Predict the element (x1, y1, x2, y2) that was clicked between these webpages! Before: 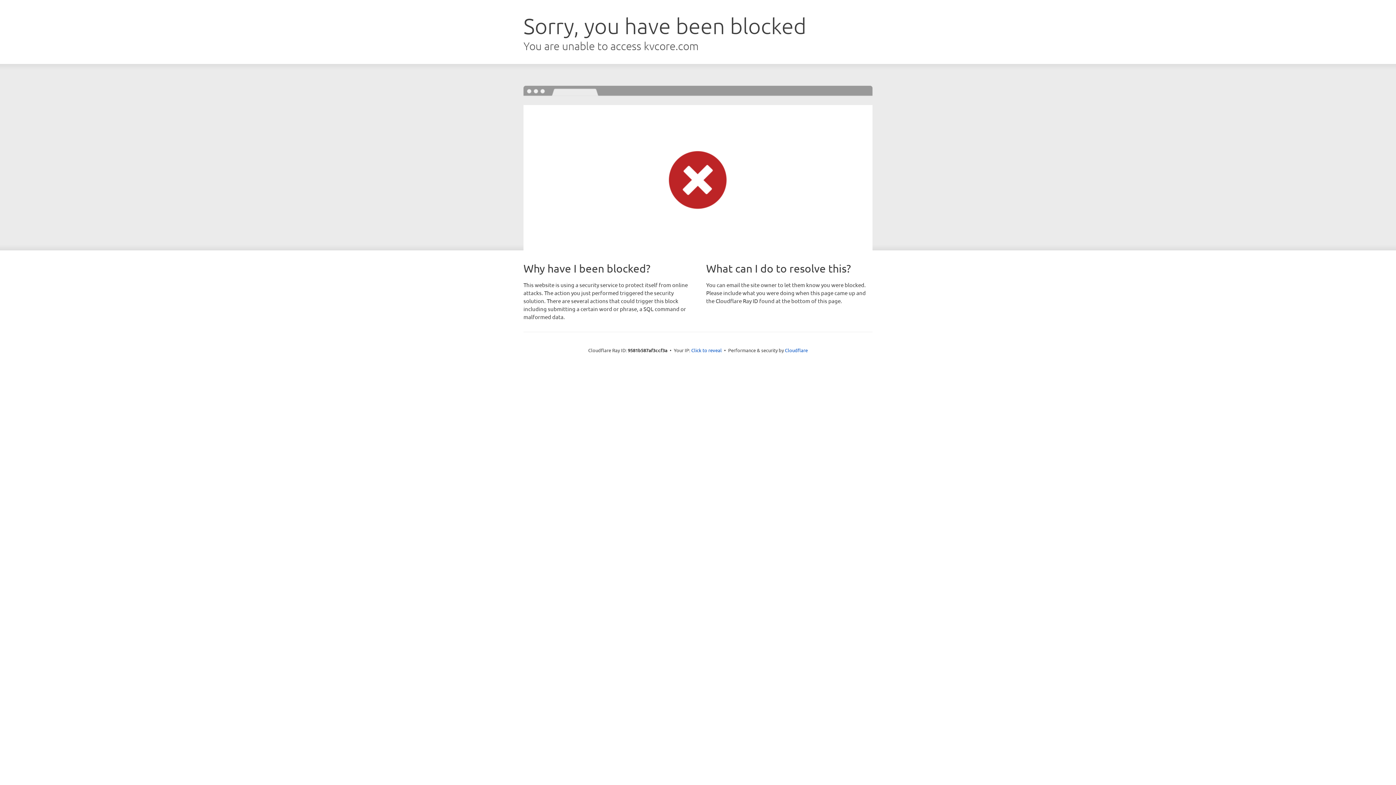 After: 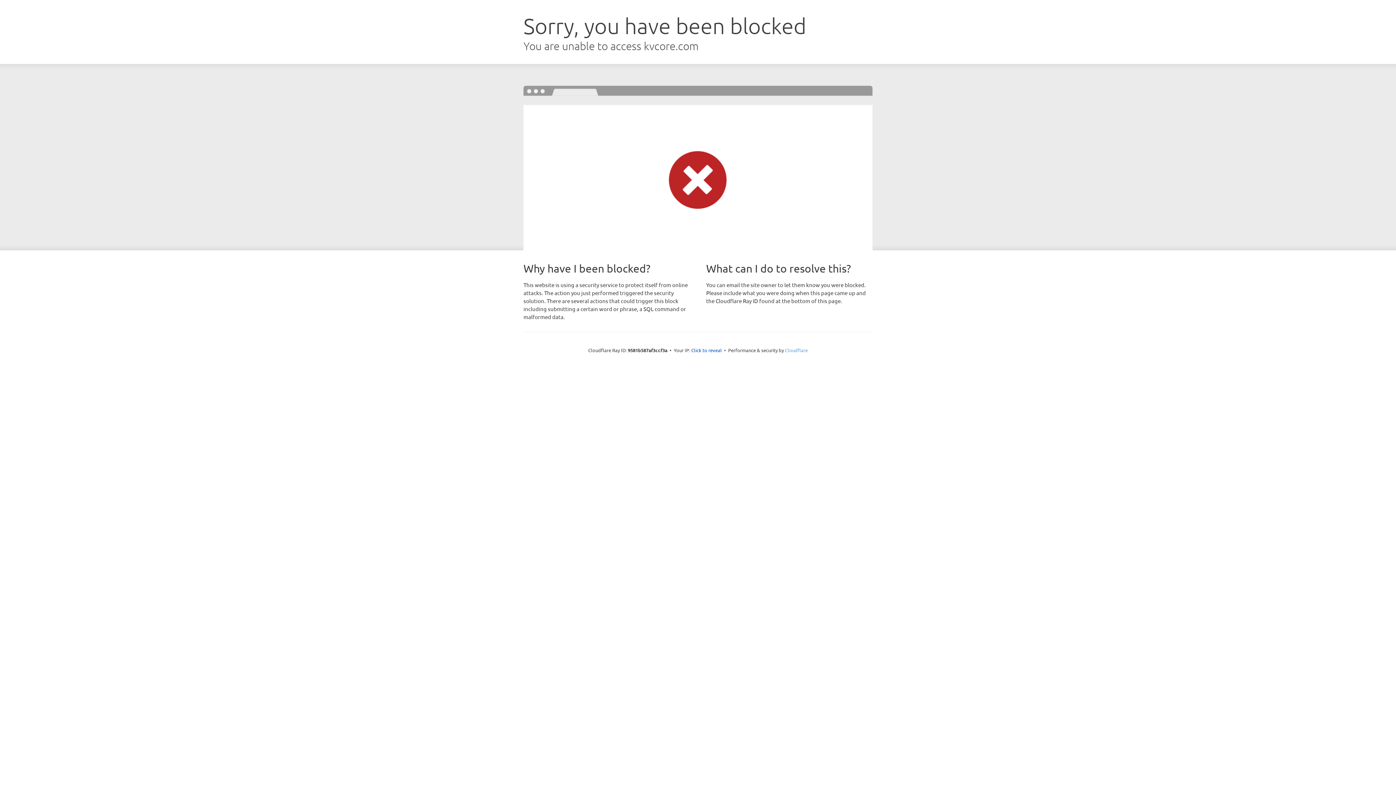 Action: bbox: (785, 347, 808, 353) label: Cloudflare